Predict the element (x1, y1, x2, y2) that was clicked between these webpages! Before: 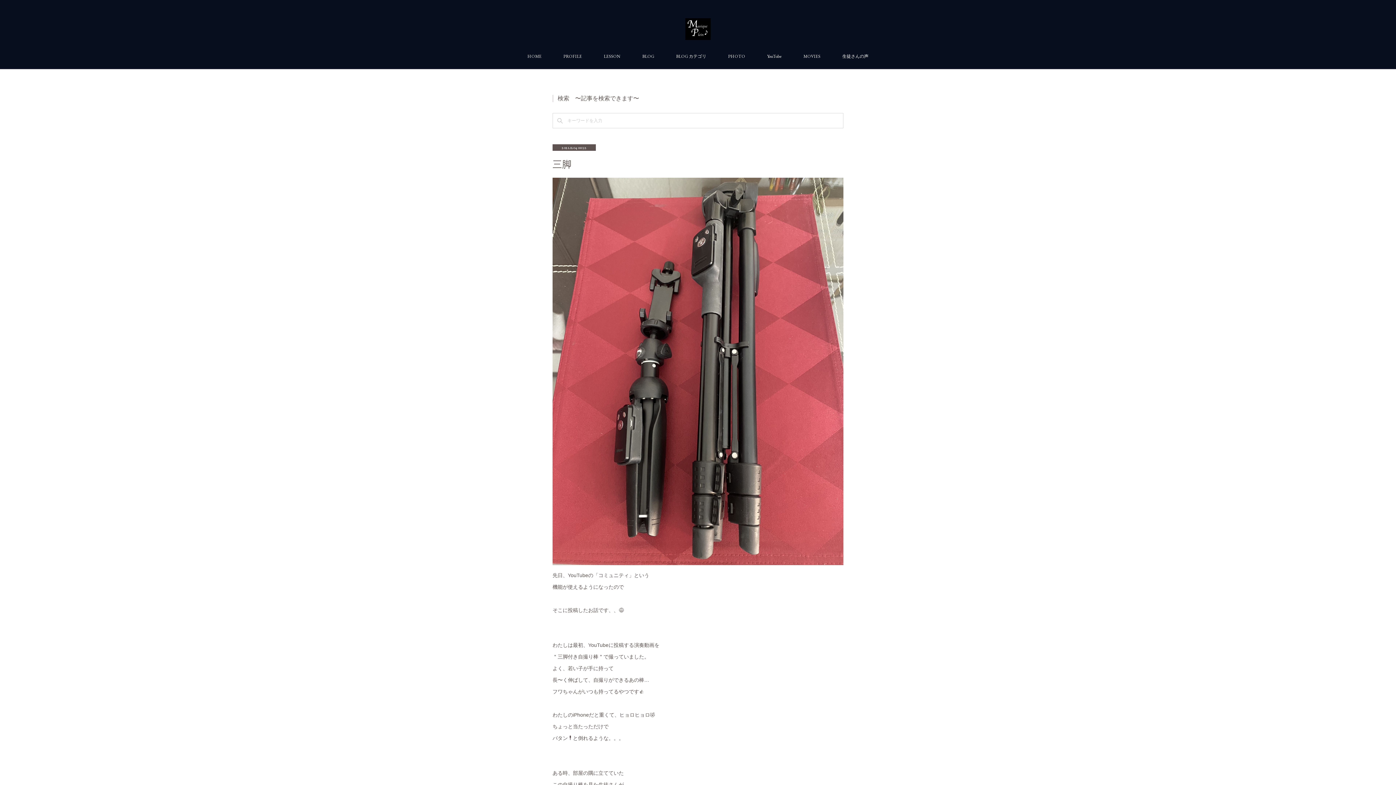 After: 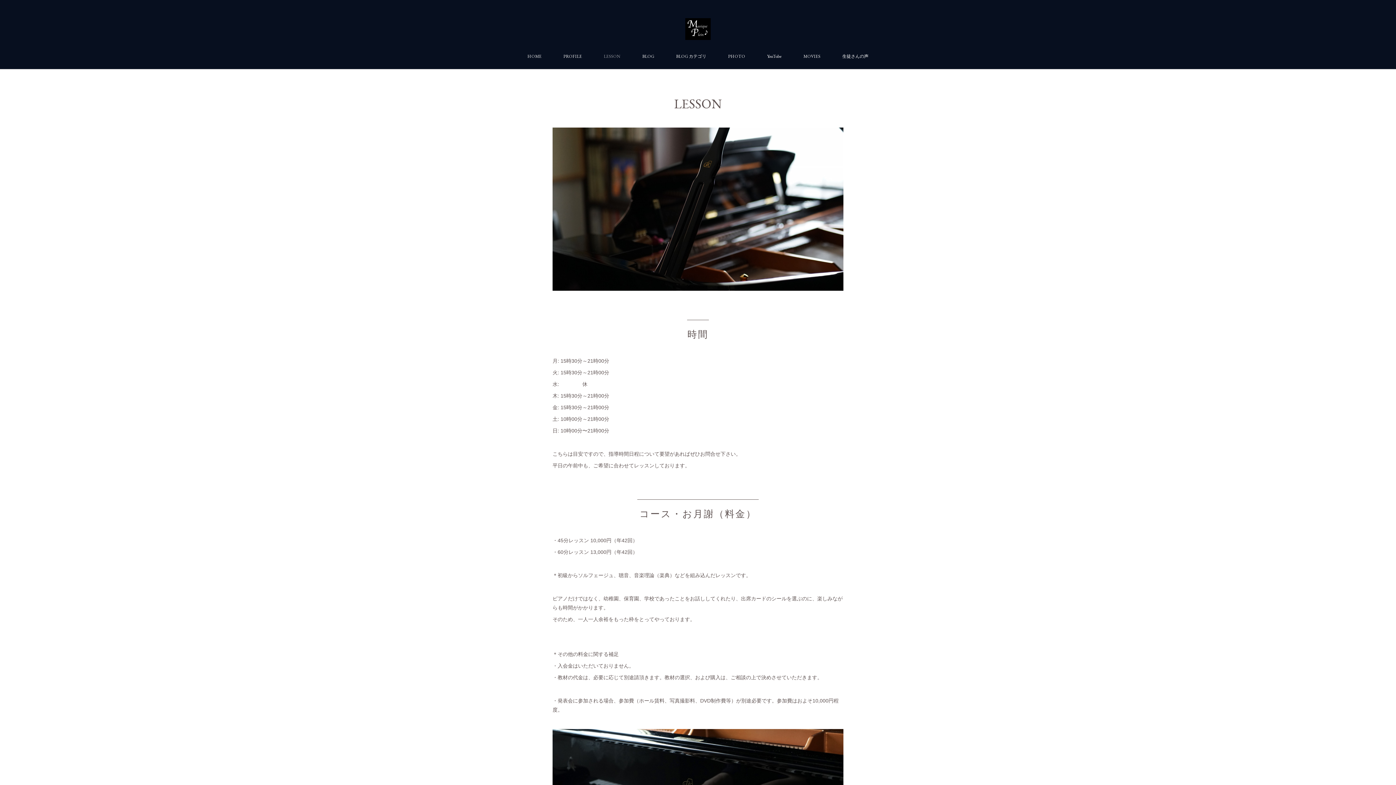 Action: label: LESSON bbox: (593, 43, 631, 69)